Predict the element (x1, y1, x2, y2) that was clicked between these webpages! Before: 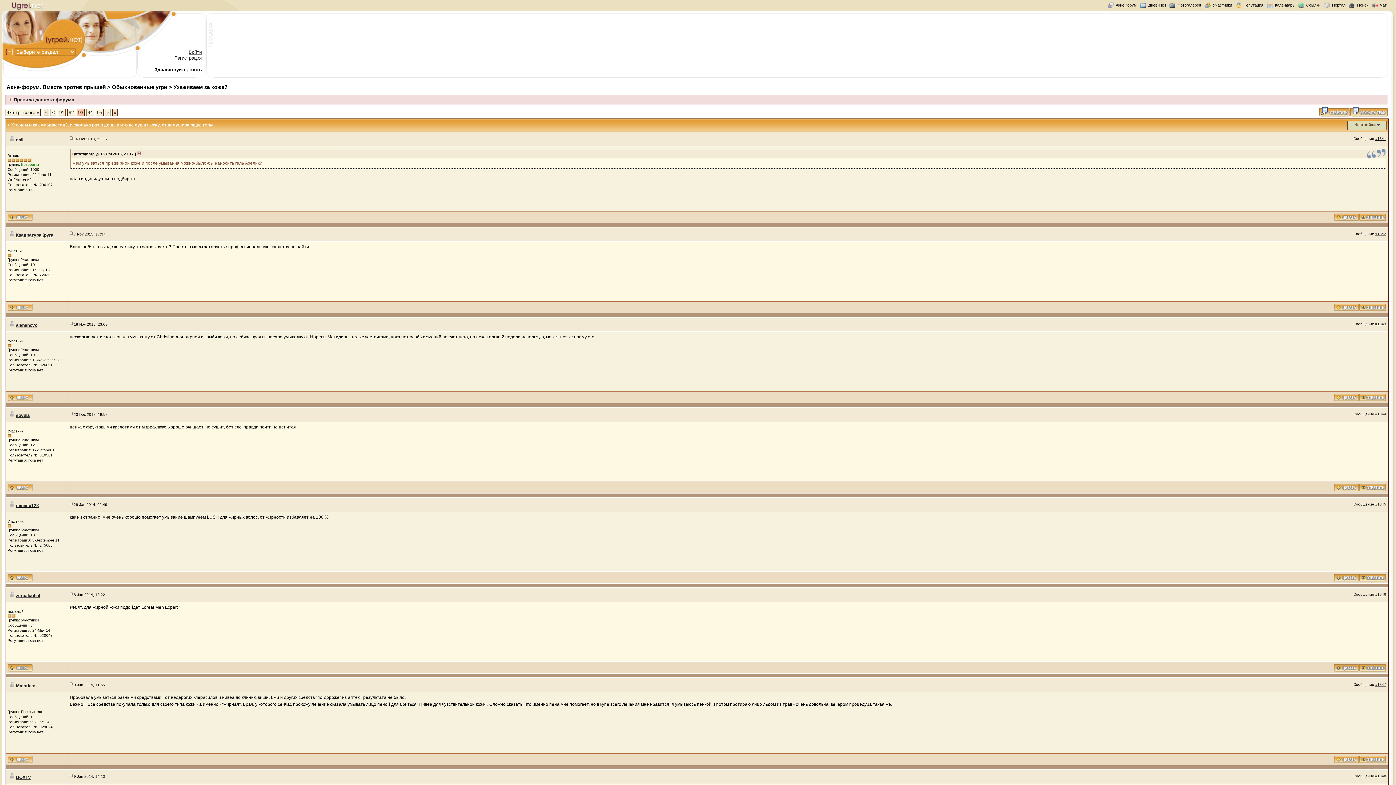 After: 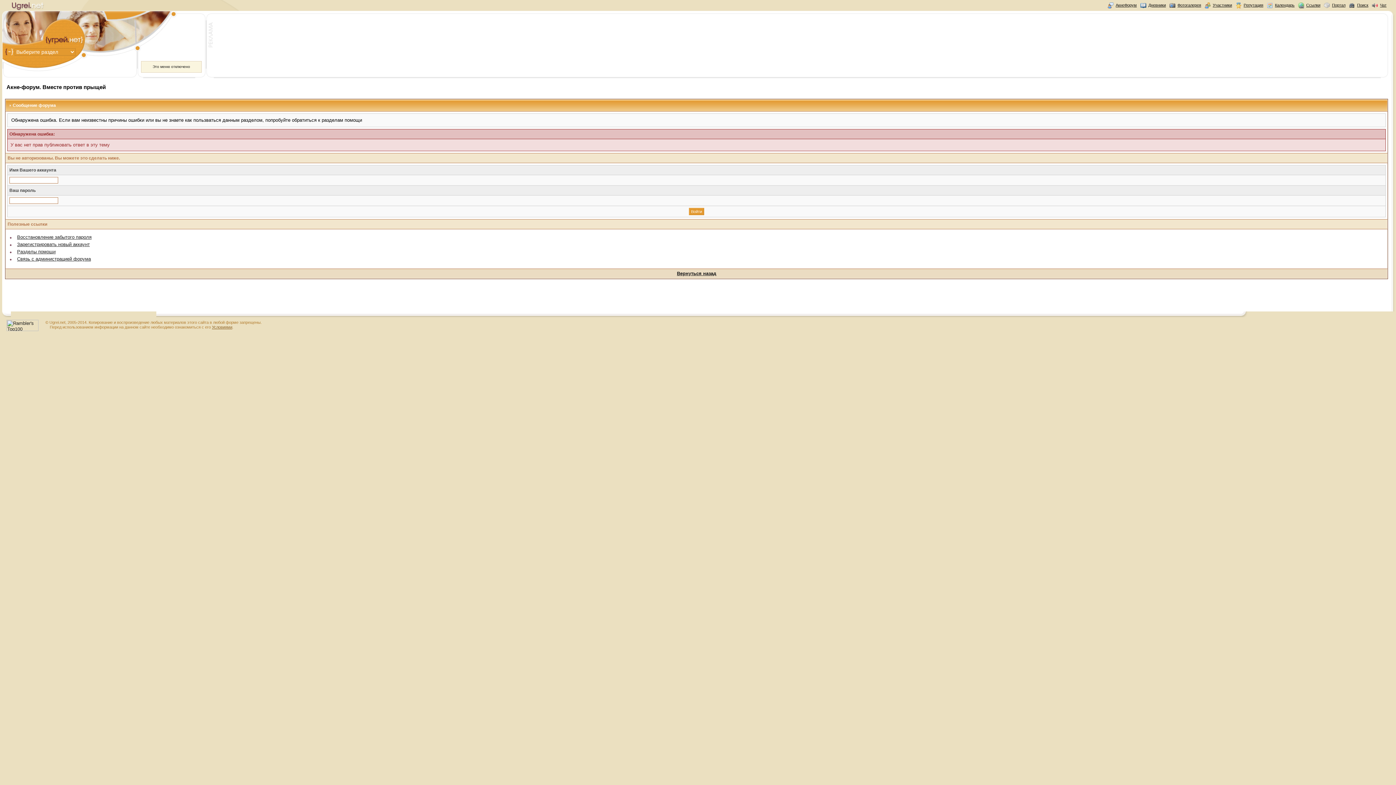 Action: bbox: (1359, 306, 1386, 312)